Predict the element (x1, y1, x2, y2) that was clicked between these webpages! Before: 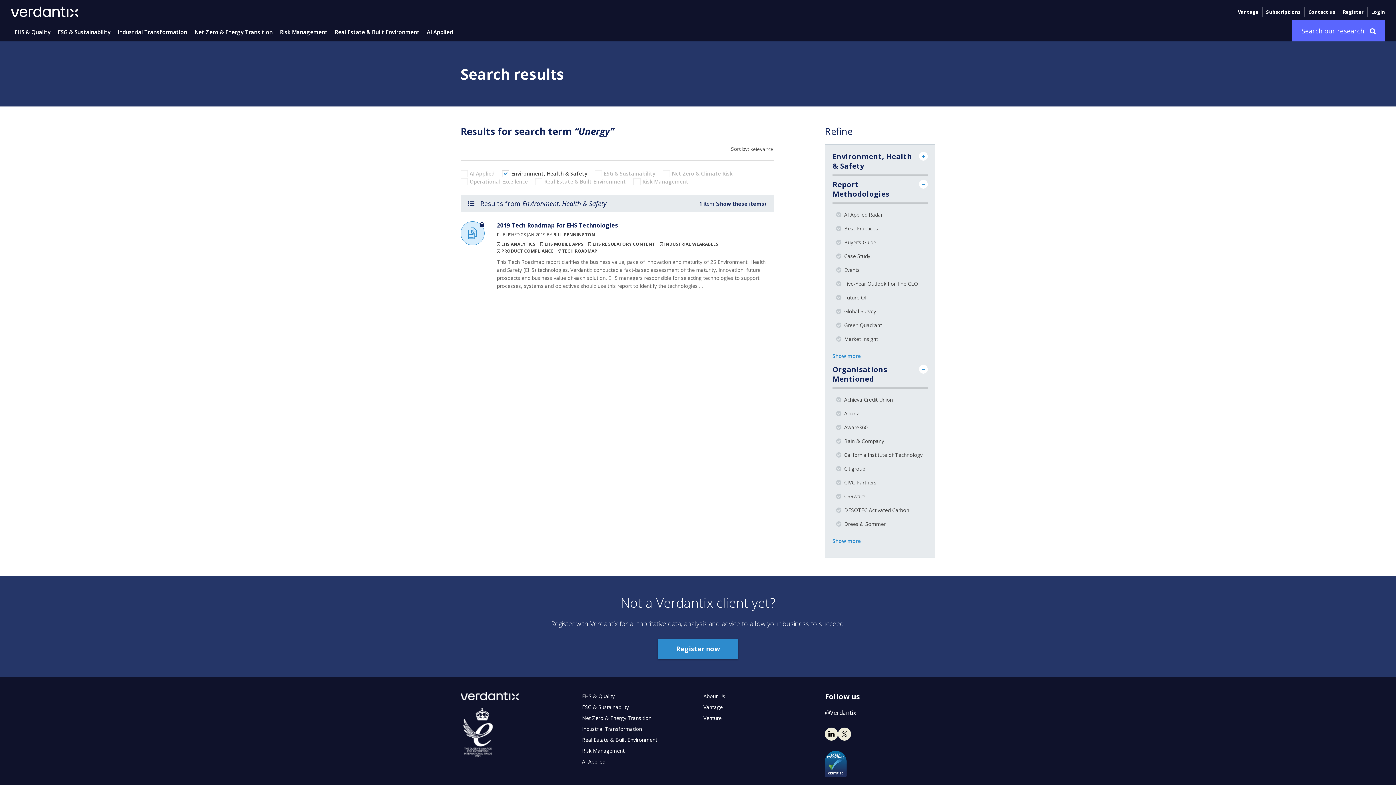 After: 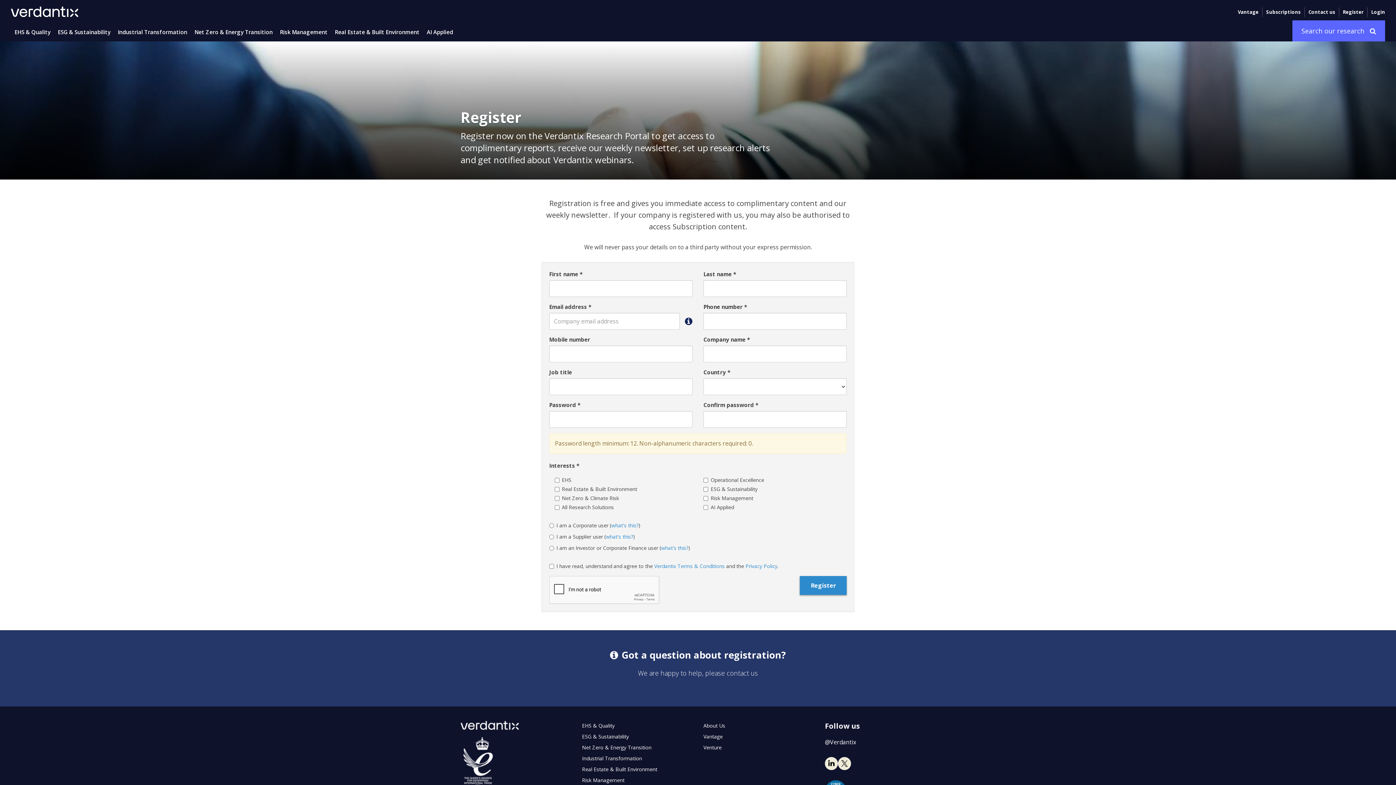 Action: label: Register now bbox: (658, 639, 738, 659)